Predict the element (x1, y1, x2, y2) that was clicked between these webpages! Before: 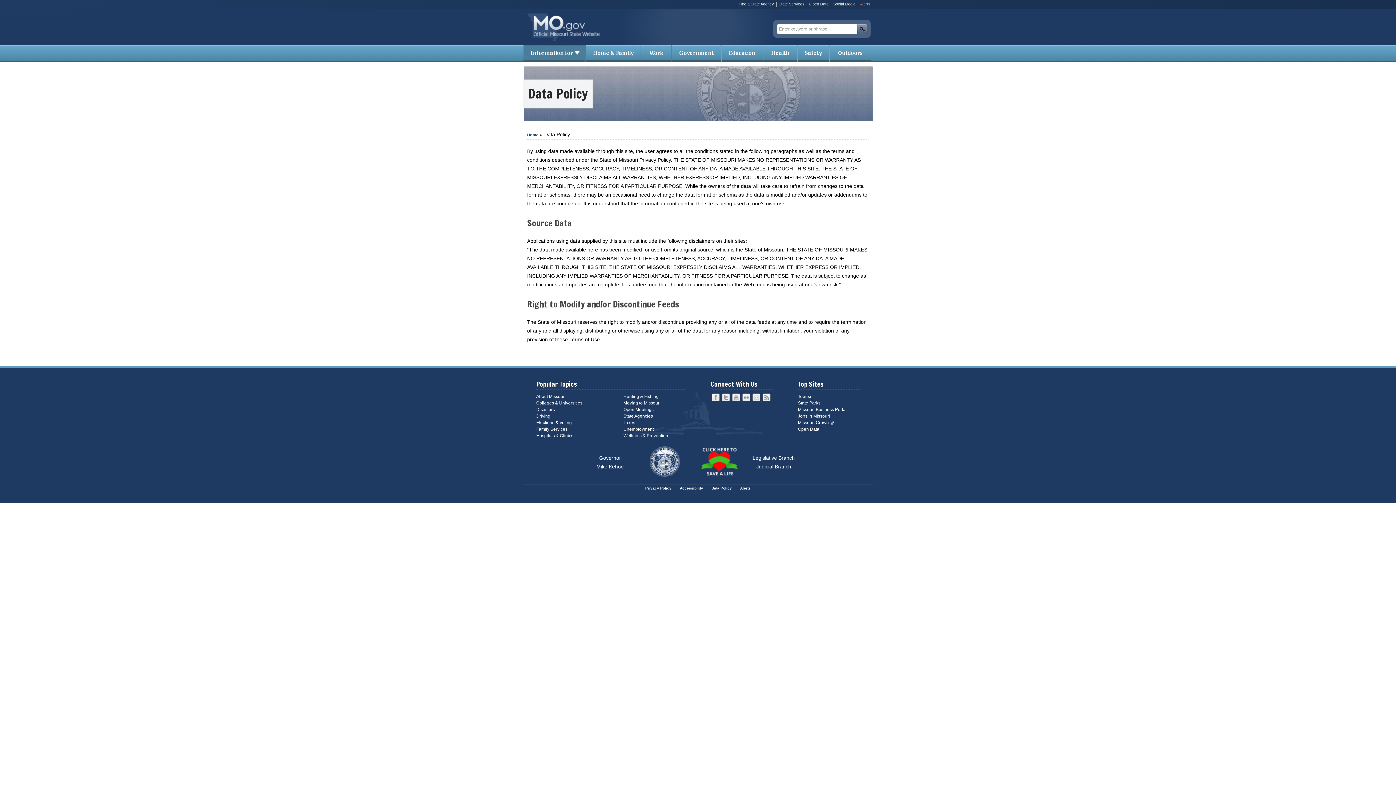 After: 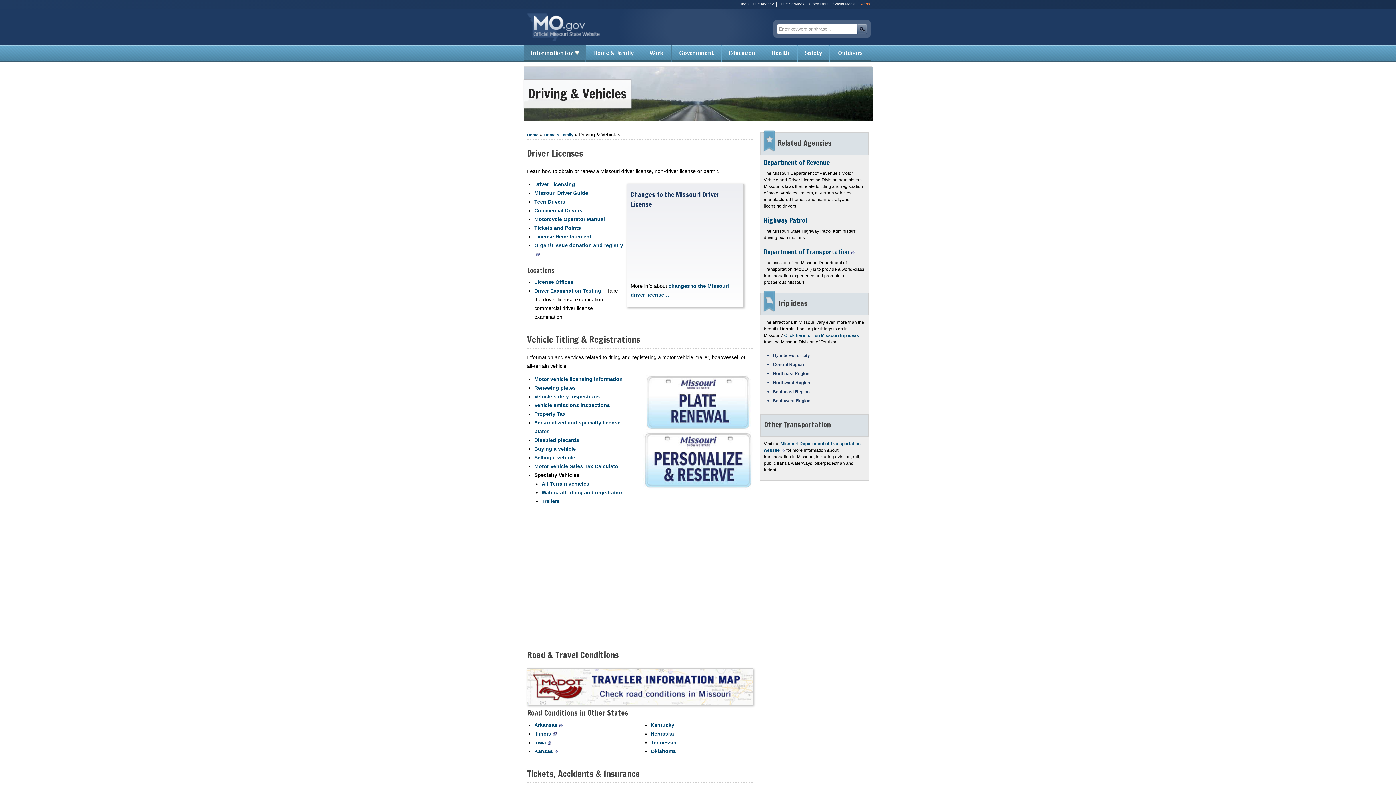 Action: label: Driving bbox: (536, 413, 550, 418)